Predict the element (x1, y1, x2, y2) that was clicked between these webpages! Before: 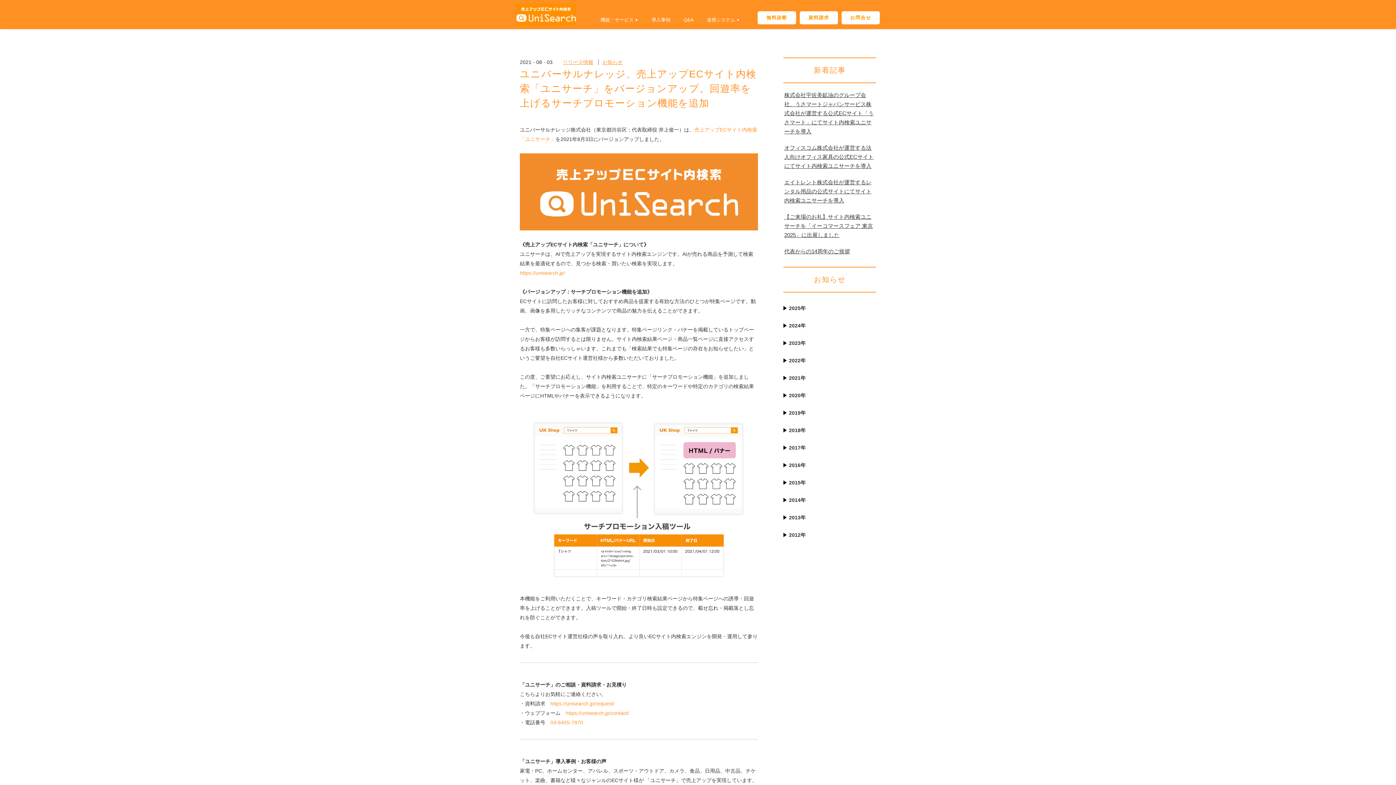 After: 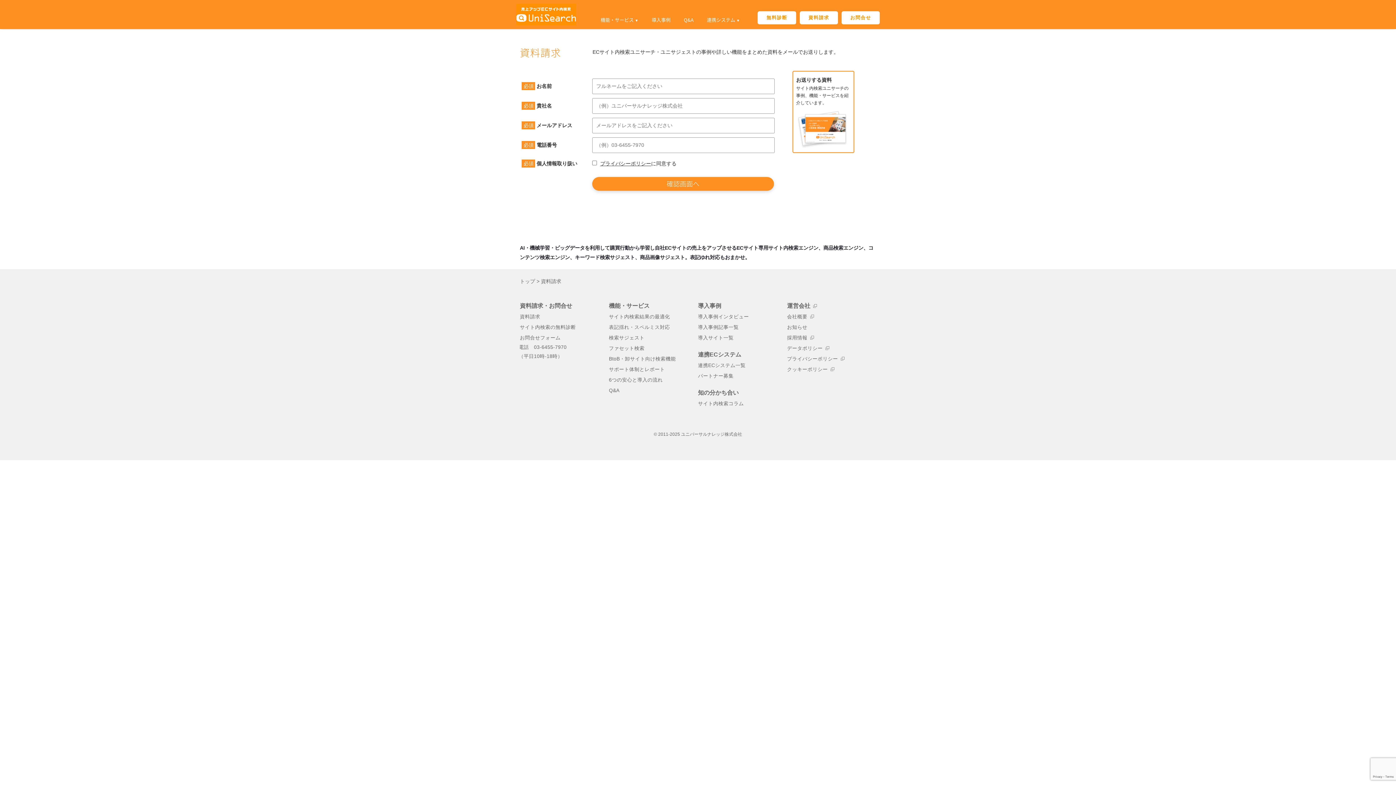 Action: bbox: (550, 700, 614, 706) label: https://unisearch.jp/request/